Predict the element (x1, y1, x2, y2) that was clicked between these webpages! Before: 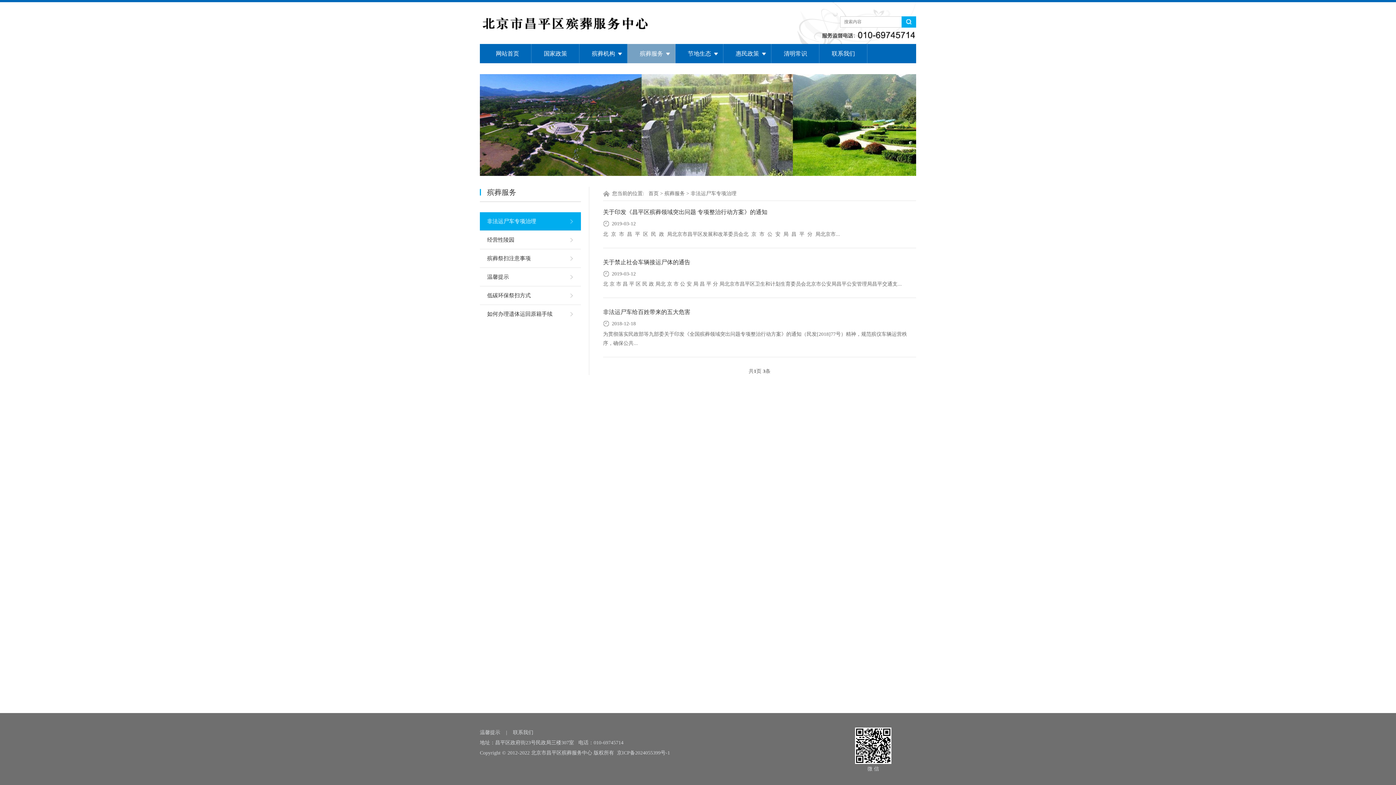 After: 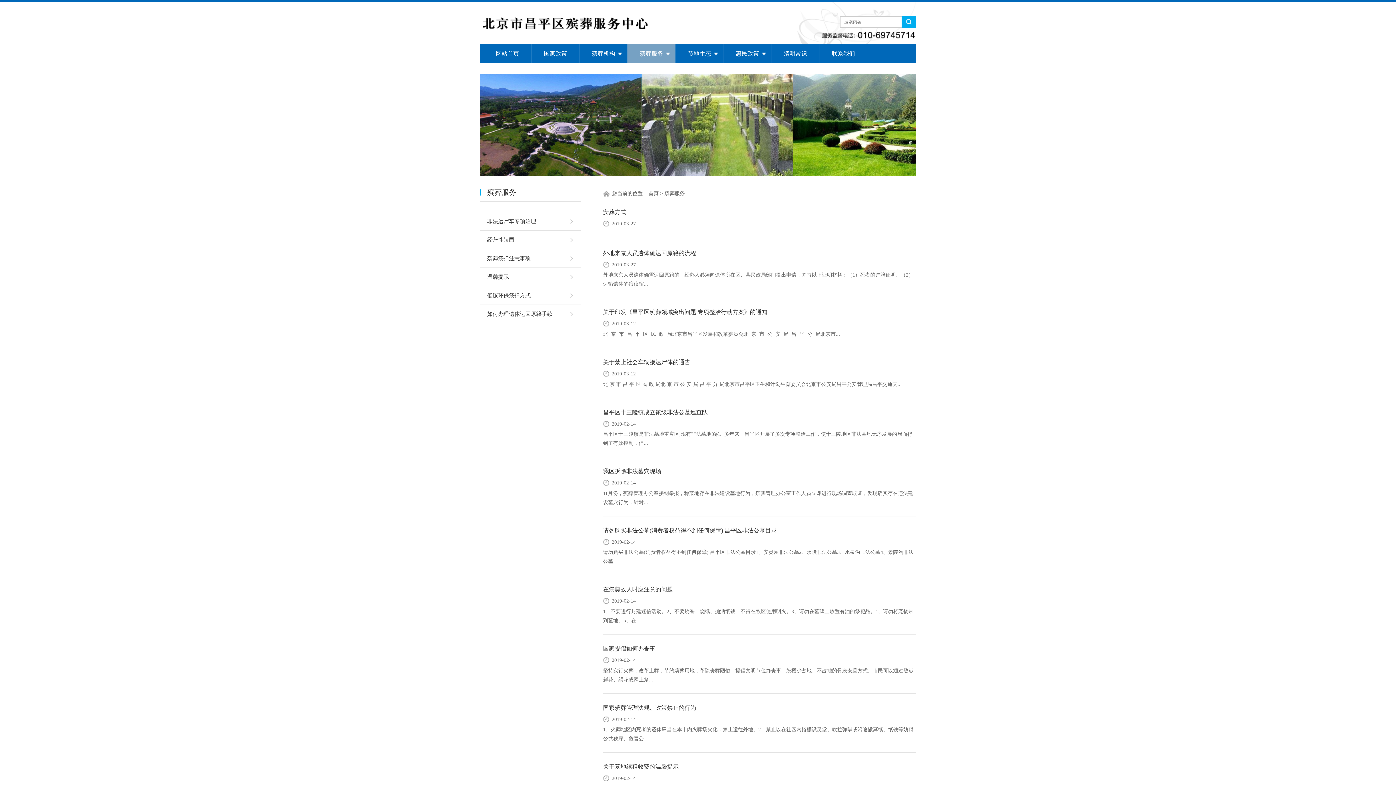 Action: label: 殡葬服务 bbox: (627, 44, 675, 63)